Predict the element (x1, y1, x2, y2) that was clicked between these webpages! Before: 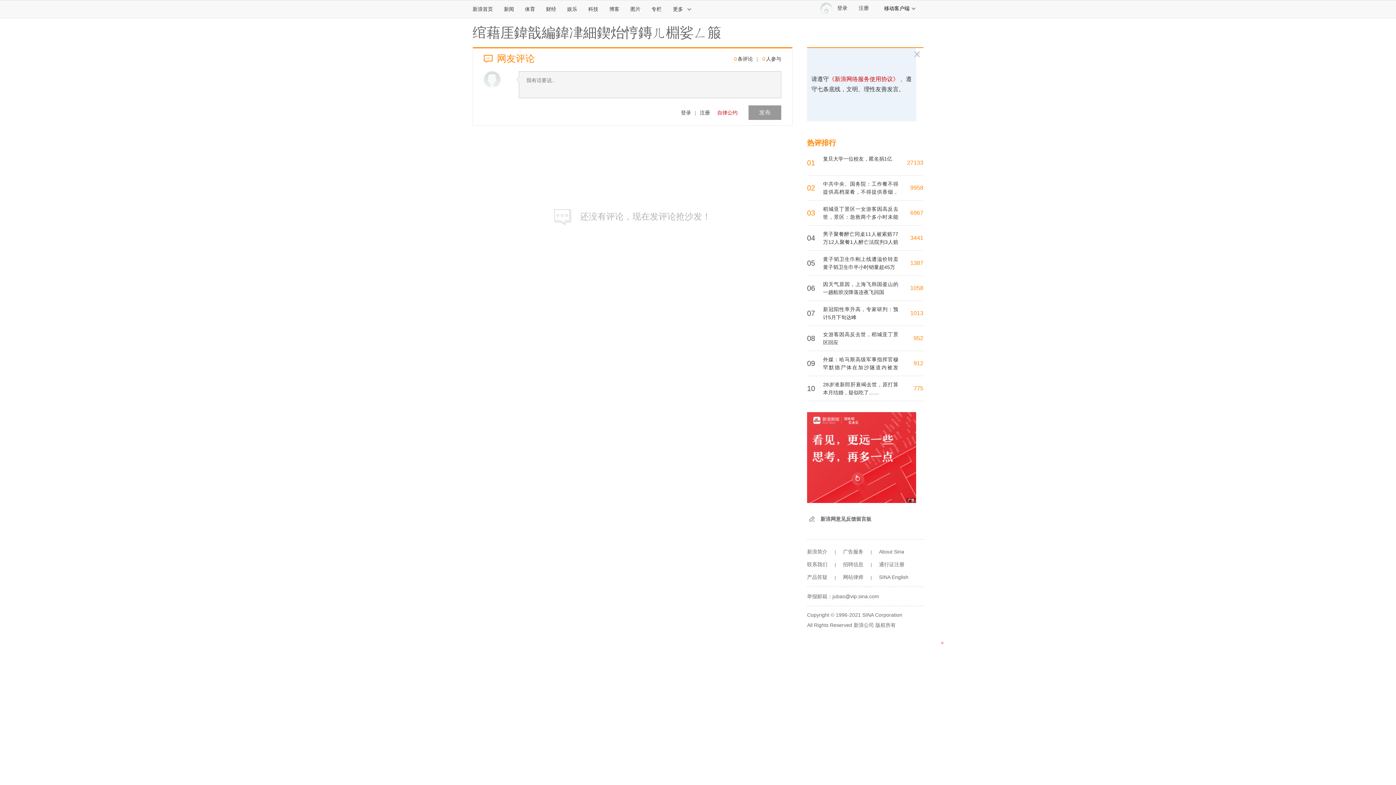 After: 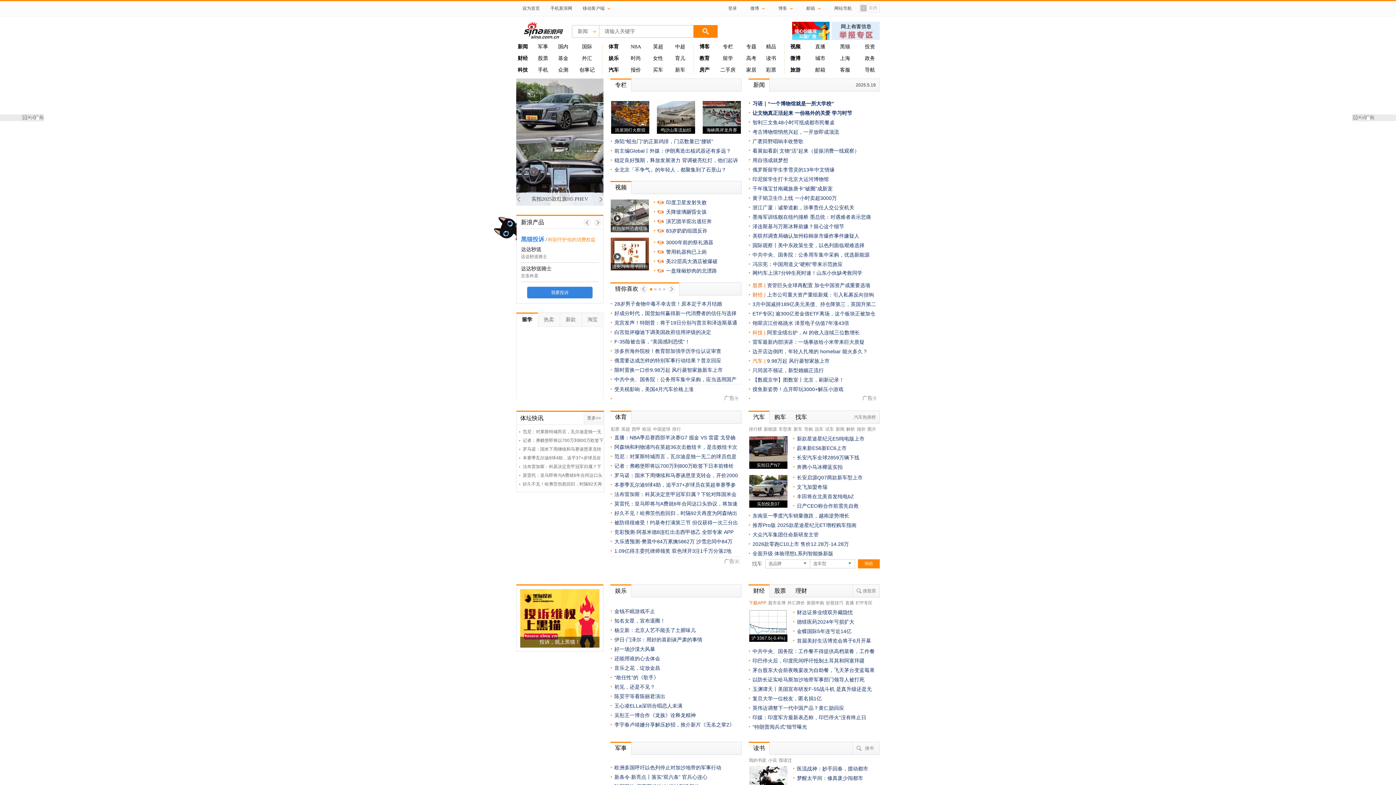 Action: bbox: (472, 0, 498, 17) label: 新浪首页